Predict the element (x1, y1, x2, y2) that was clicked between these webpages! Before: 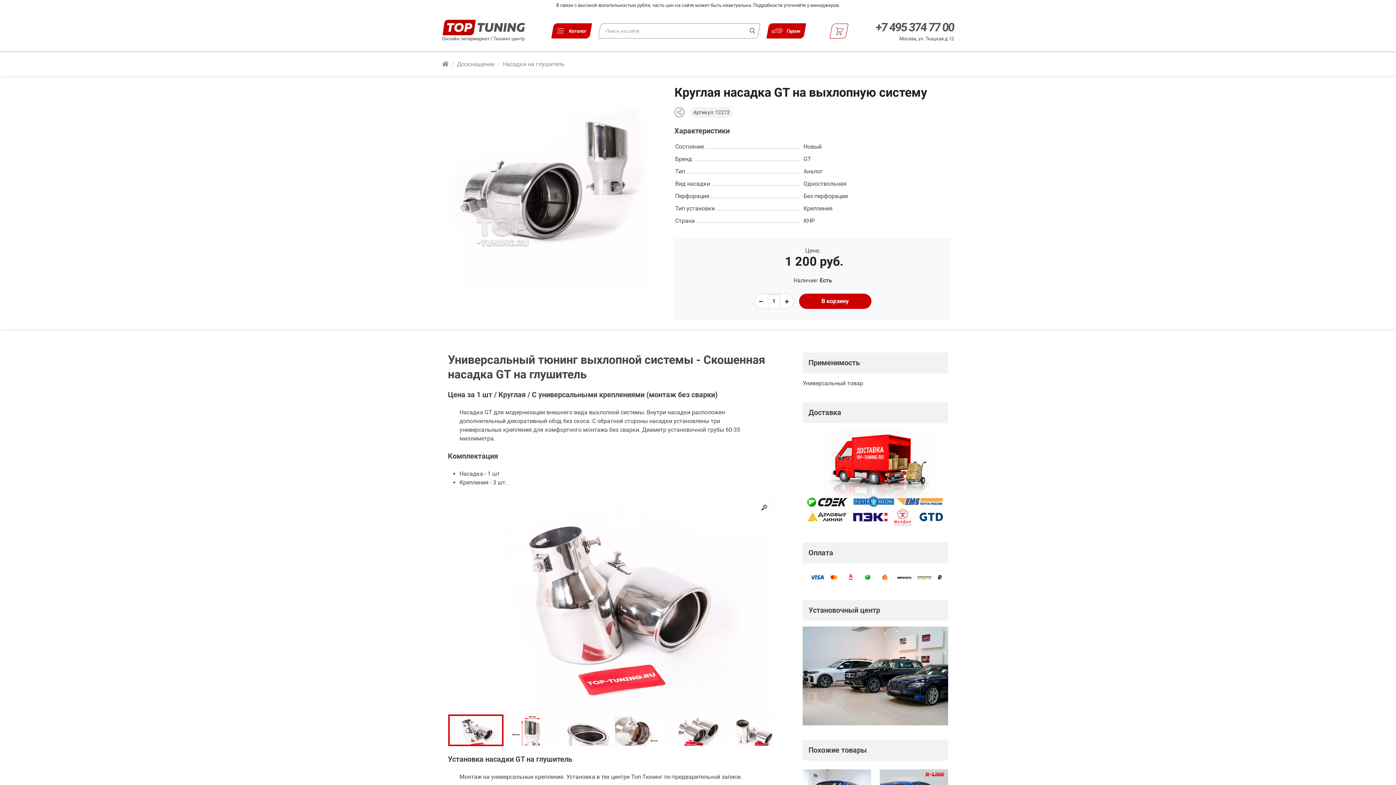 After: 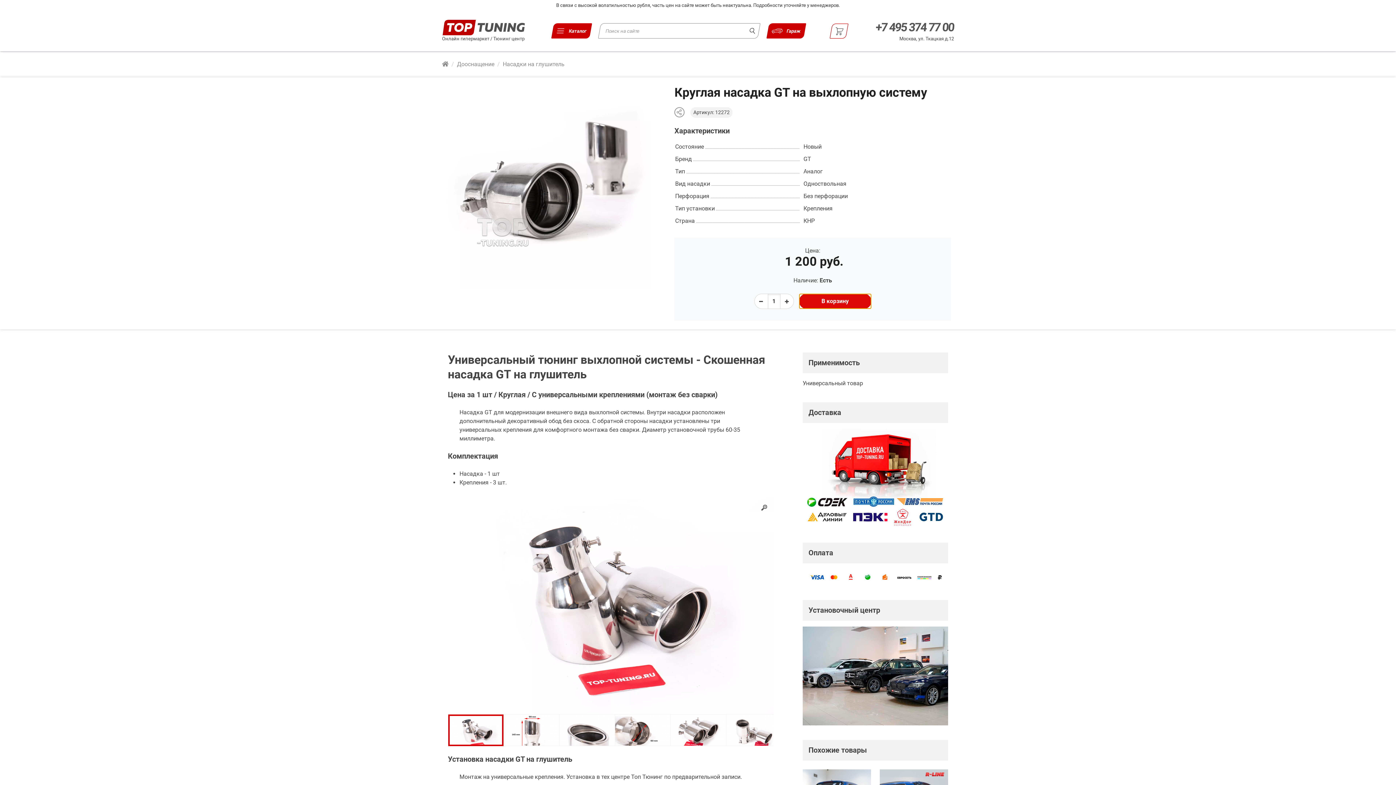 Action: bbox: (799, 293, 871, 309) label: В корзину